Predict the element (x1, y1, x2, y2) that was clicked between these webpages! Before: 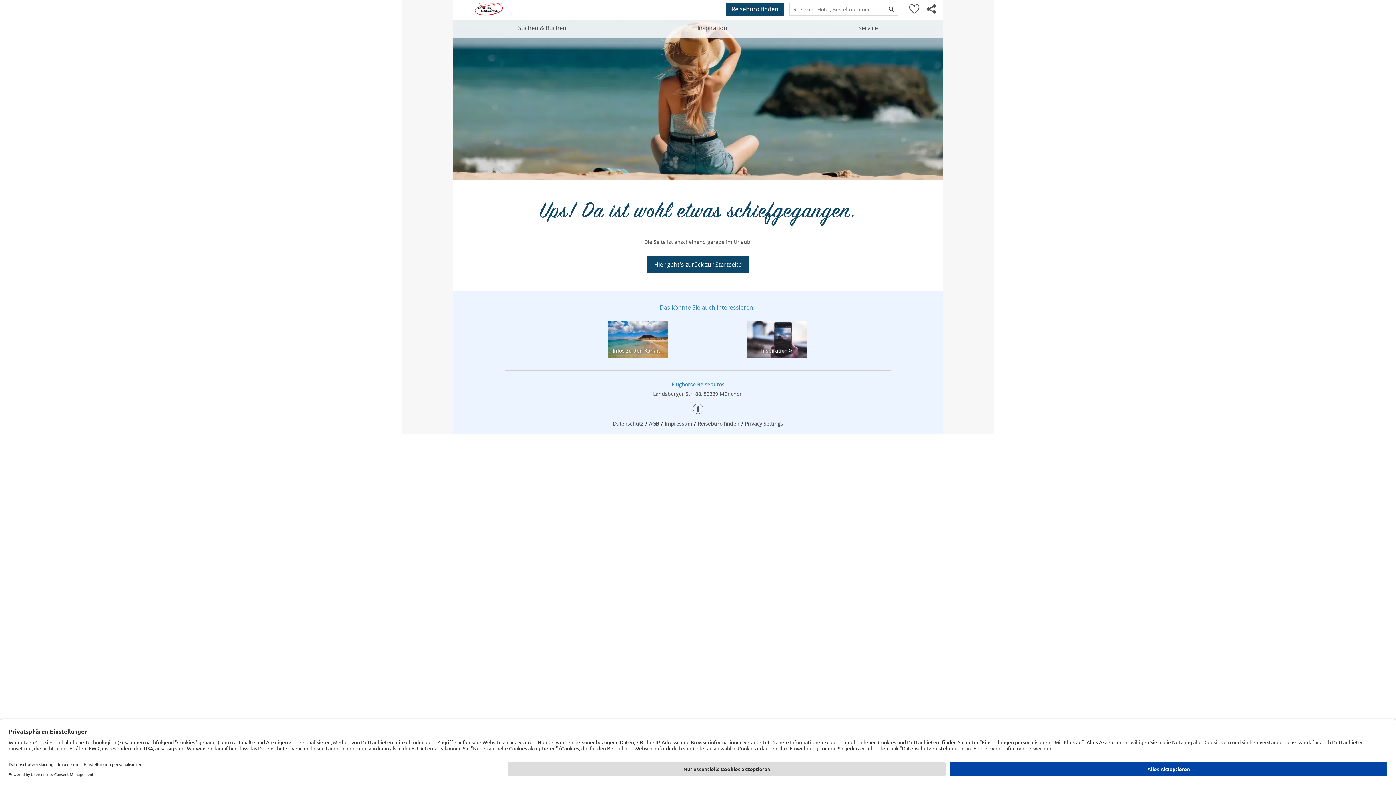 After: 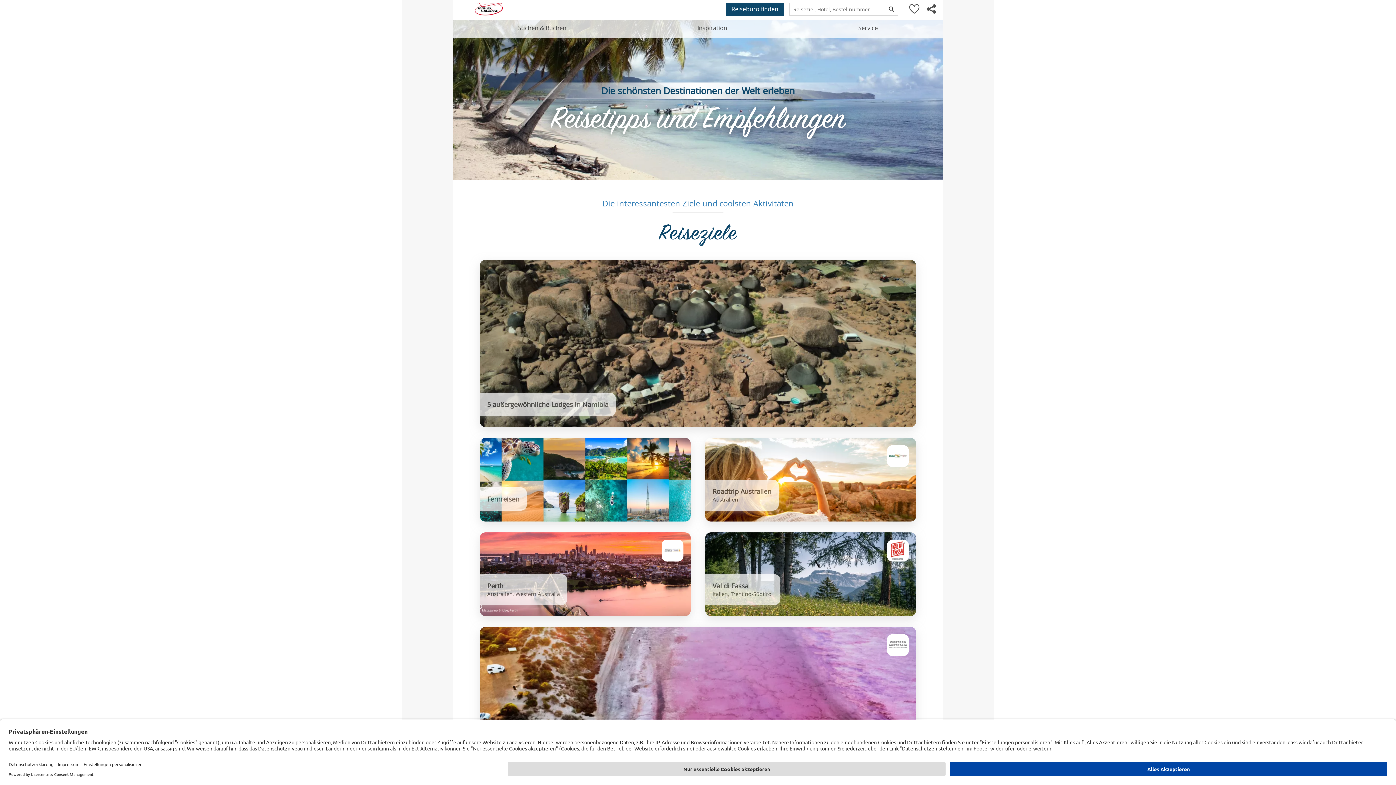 Action: label: Inspiration bbox: (635, 18, 789, 38)